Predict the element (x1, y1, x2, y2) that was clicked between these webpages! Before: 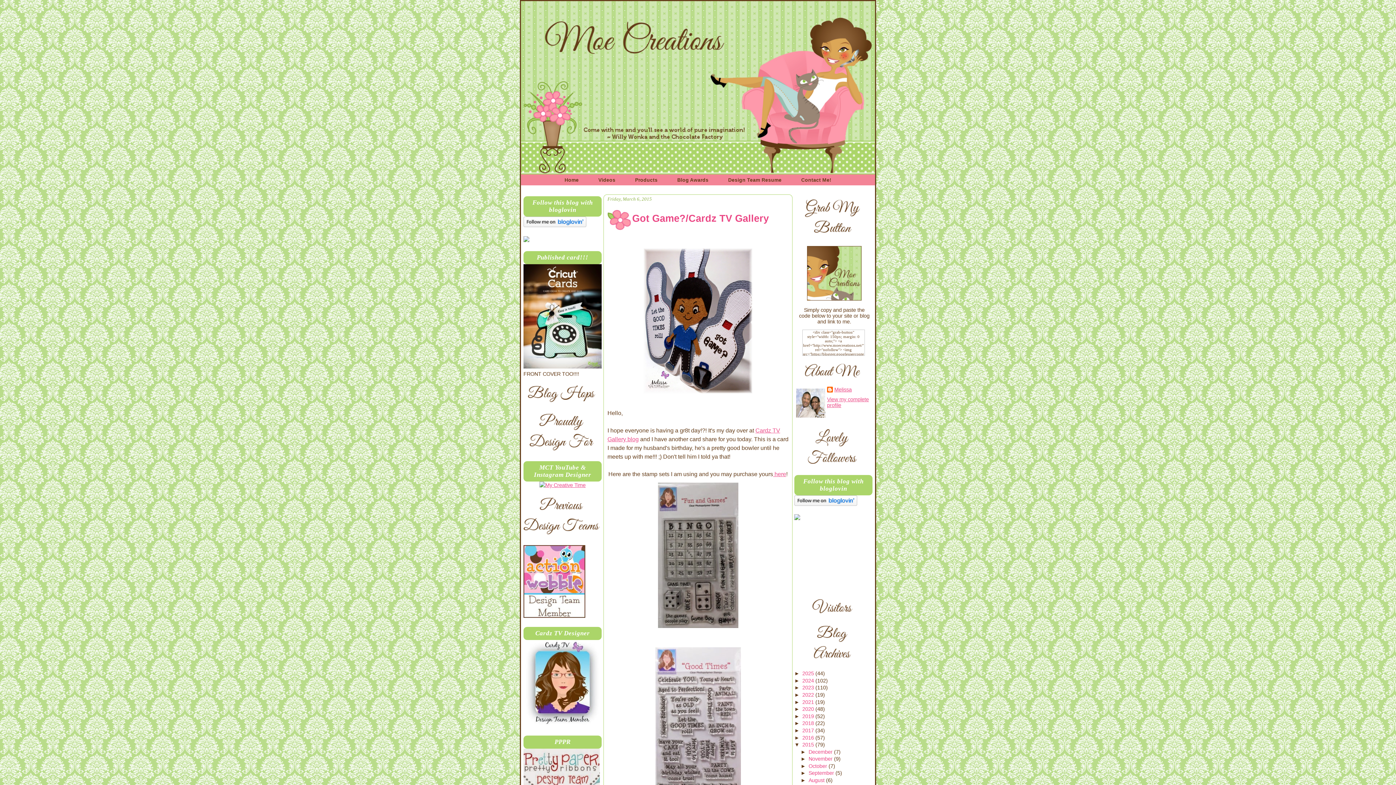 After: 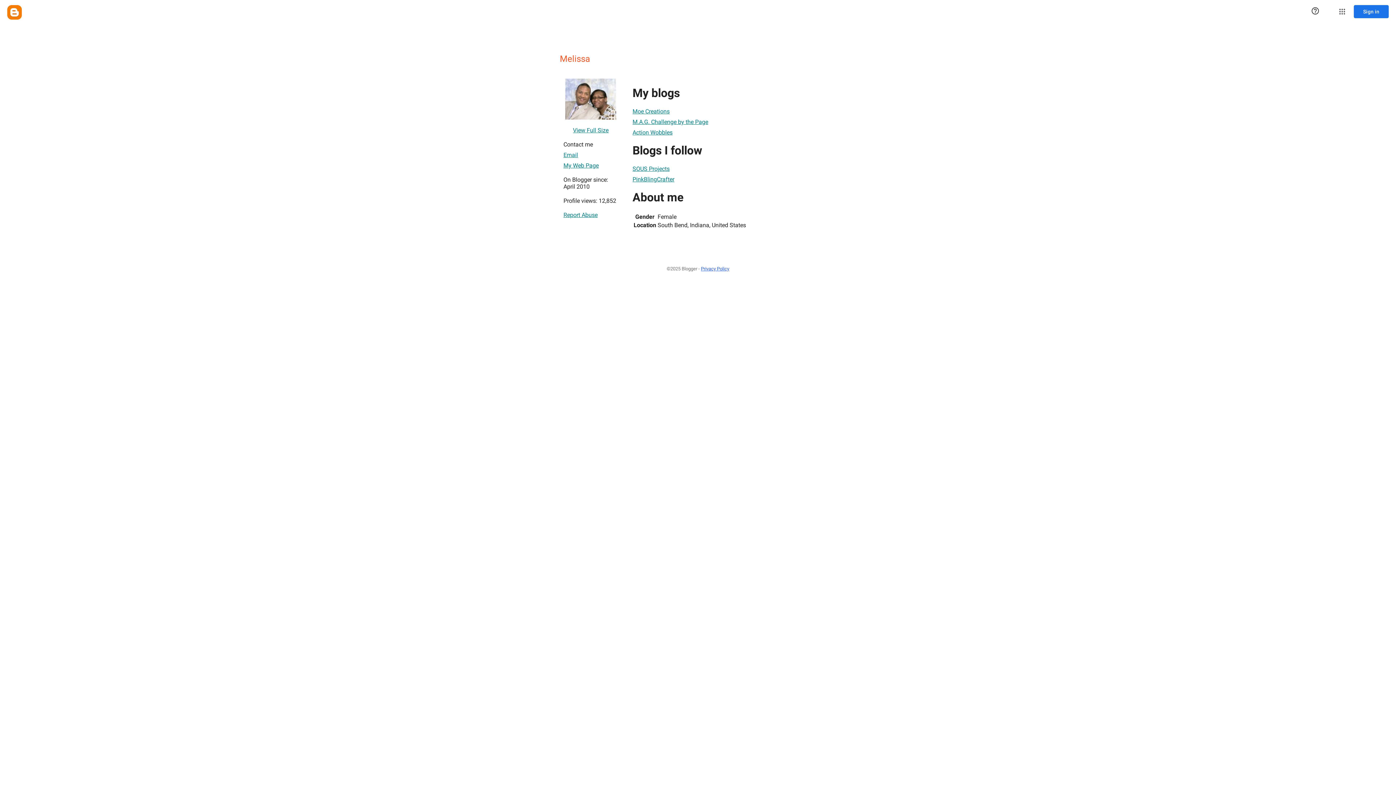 Action: bbox: (827, 386, 852, 394) label: Melissa